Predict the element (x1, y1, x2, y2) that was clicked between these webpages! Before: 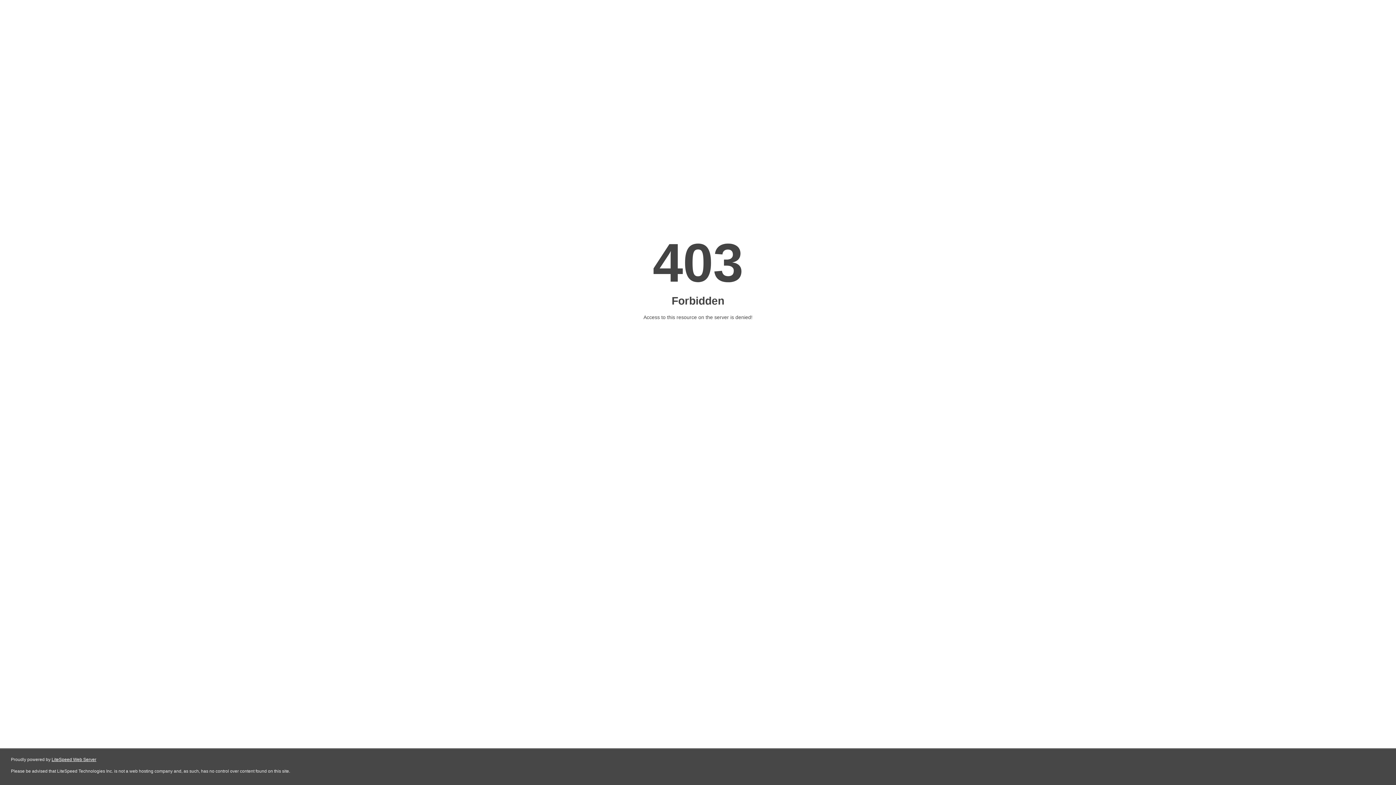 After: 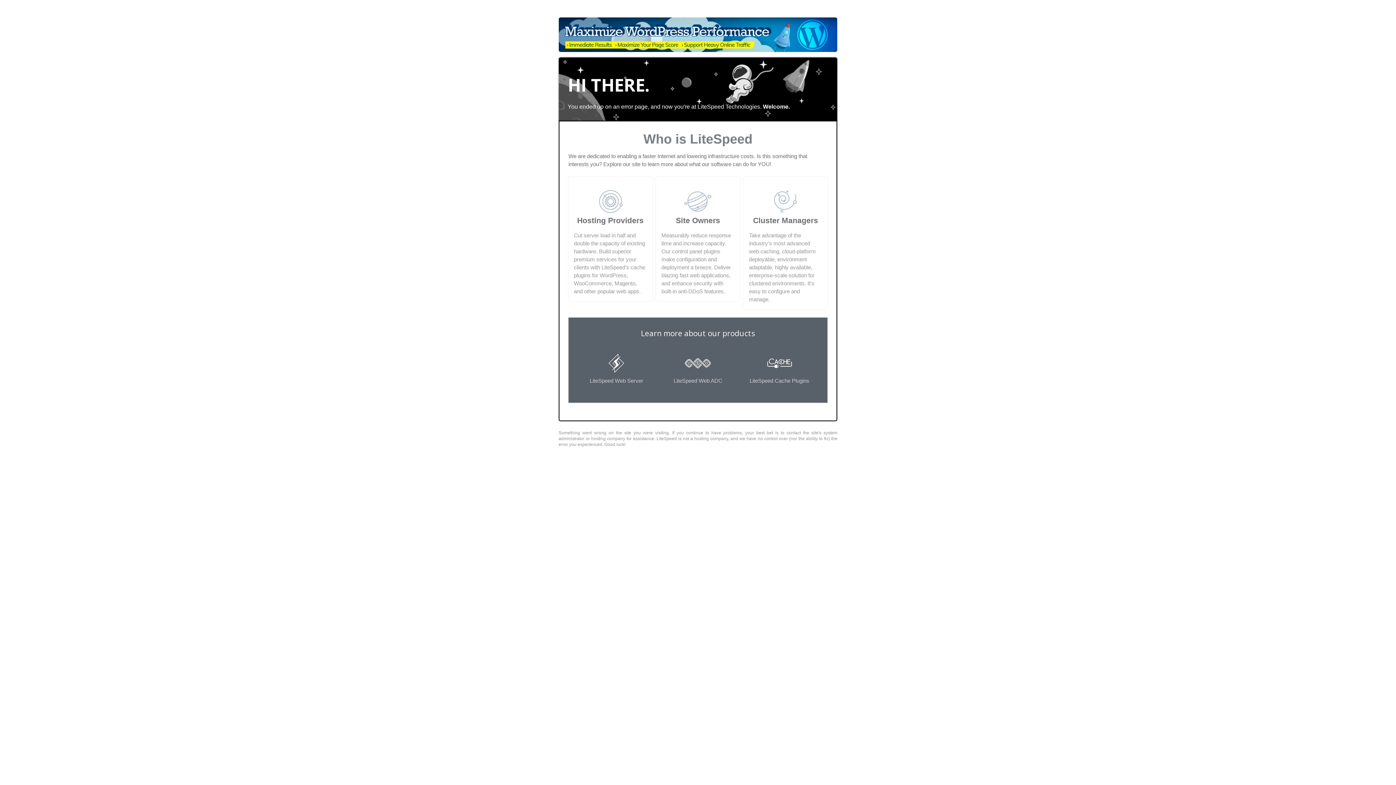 Action: label: LiteSpeed Web Server bbox: (51, 757, 96, 762)